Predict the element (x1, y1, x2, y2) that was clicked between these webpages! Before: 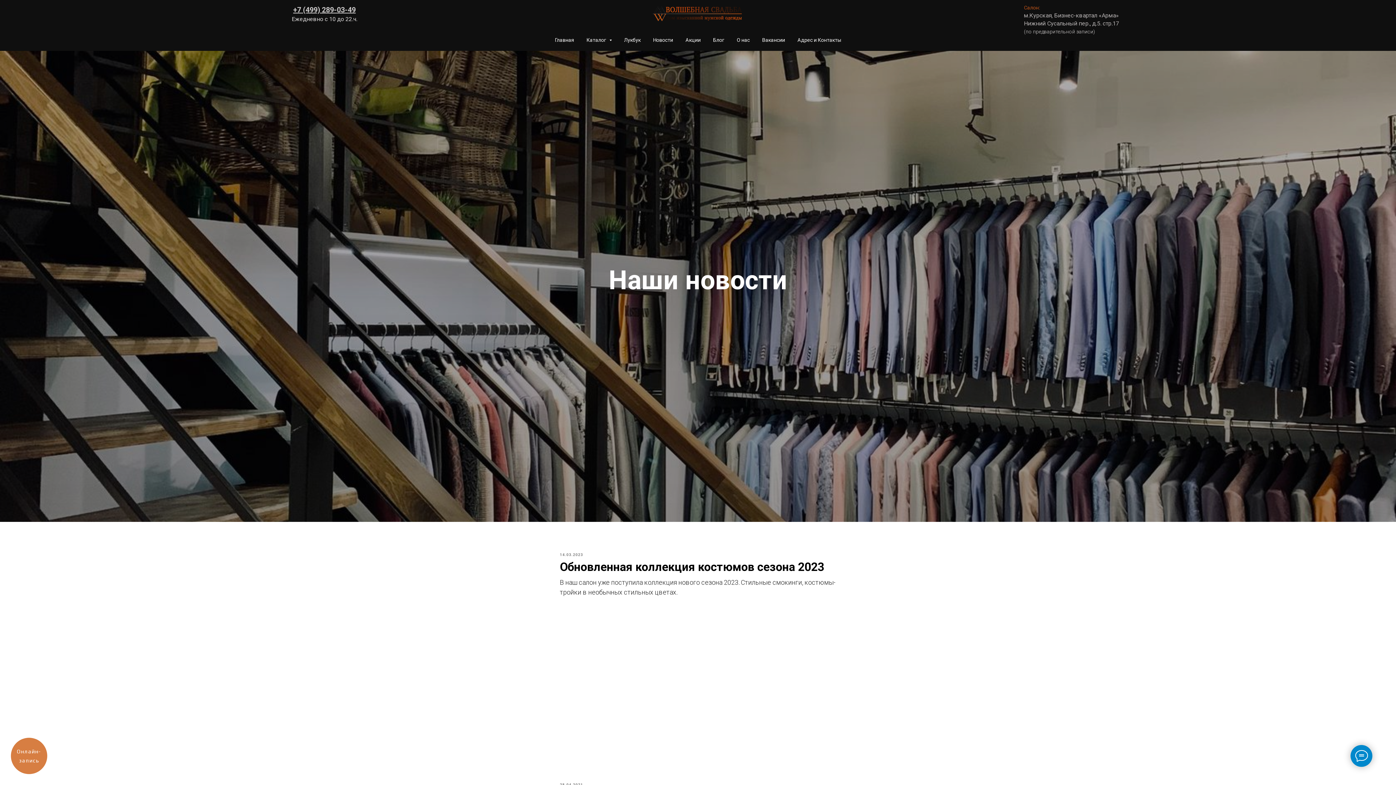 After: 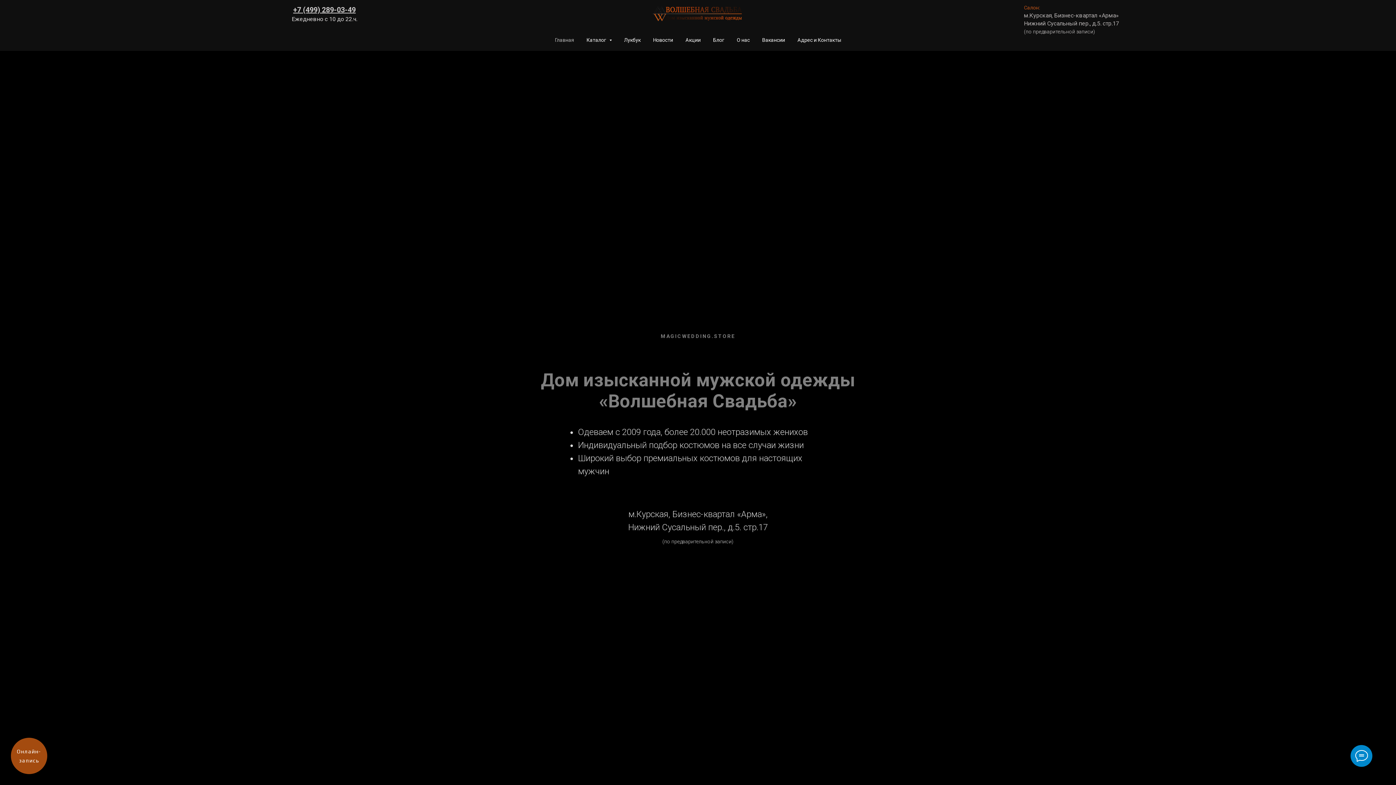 Action: bbox: (652, 5, 743, 21)